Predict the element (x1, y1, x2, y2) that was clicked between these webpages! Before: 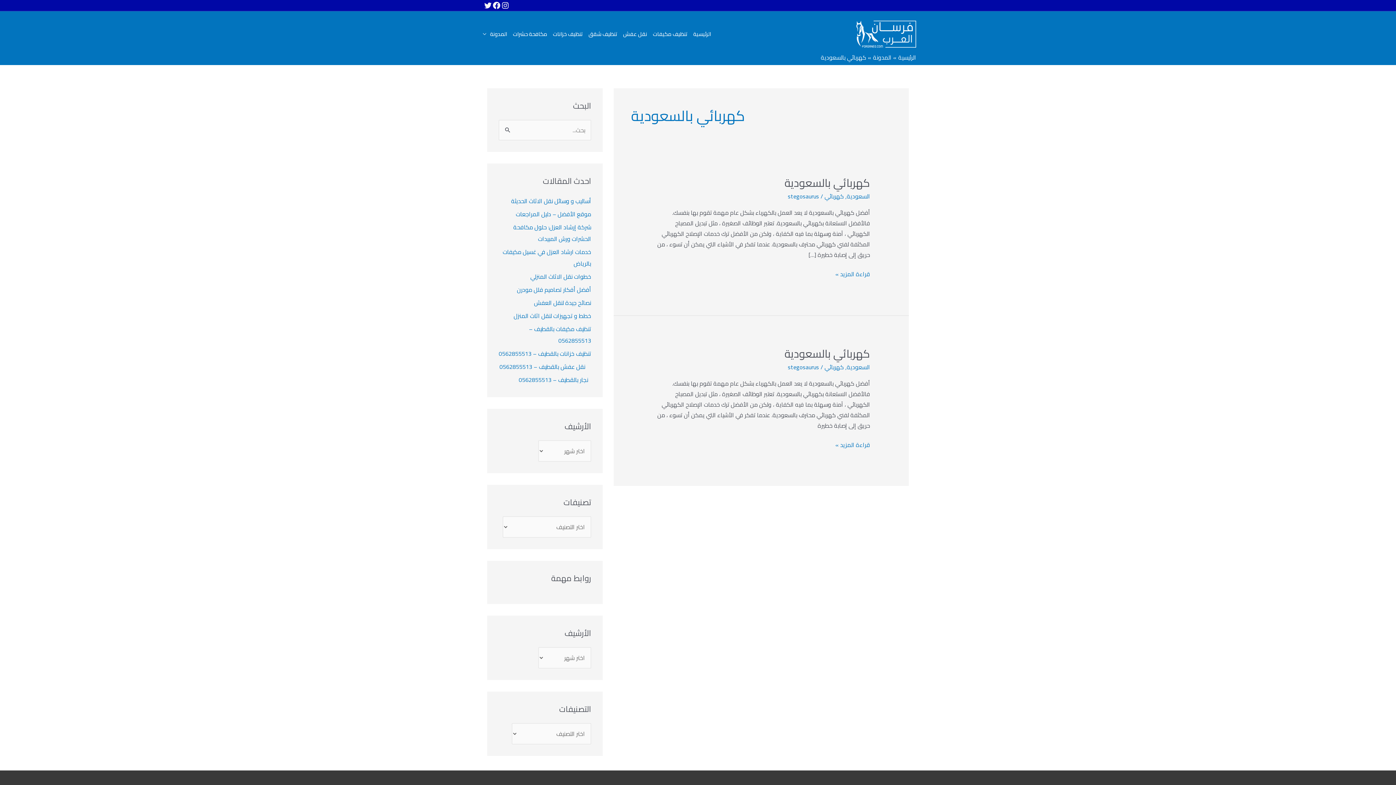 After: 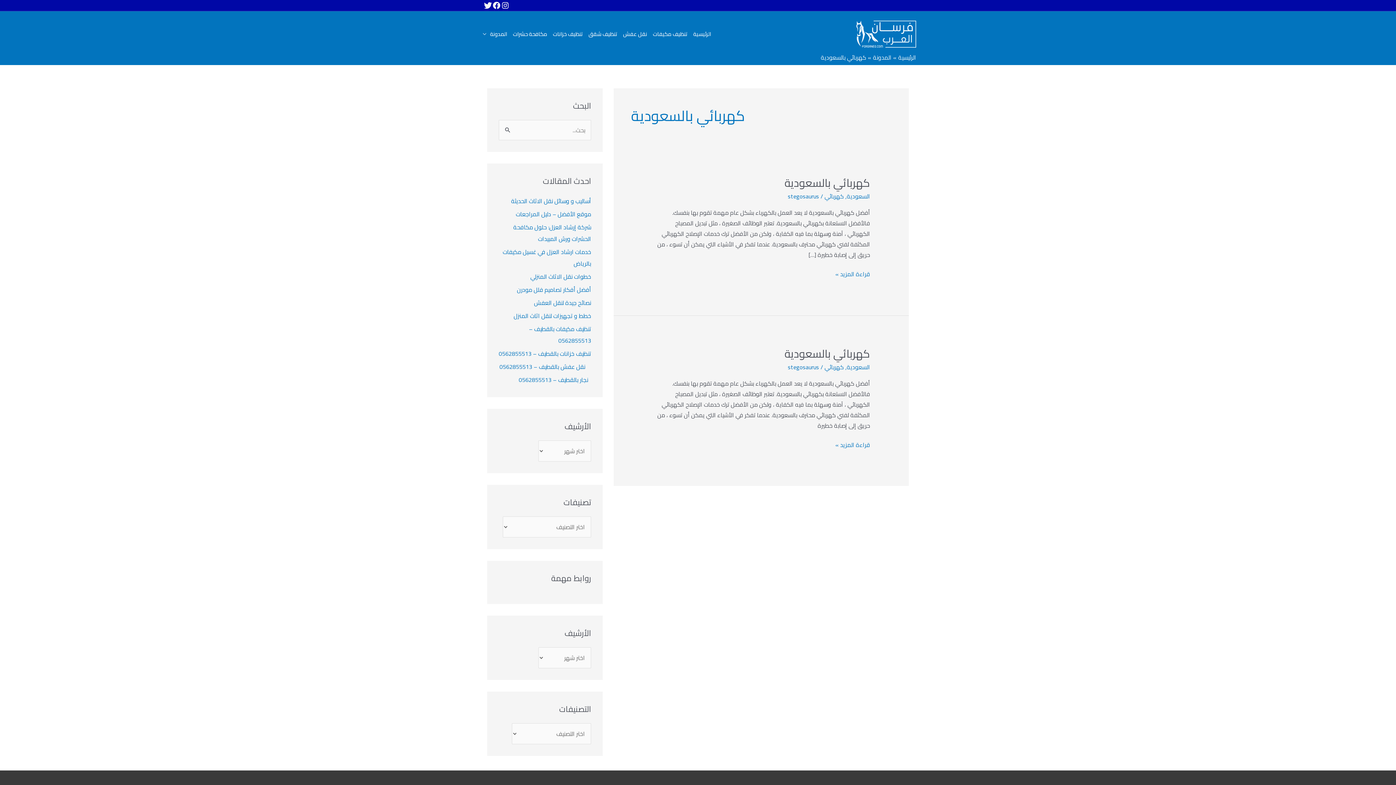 Action: bbox: (483, 1, 492, 9) label: Twitter